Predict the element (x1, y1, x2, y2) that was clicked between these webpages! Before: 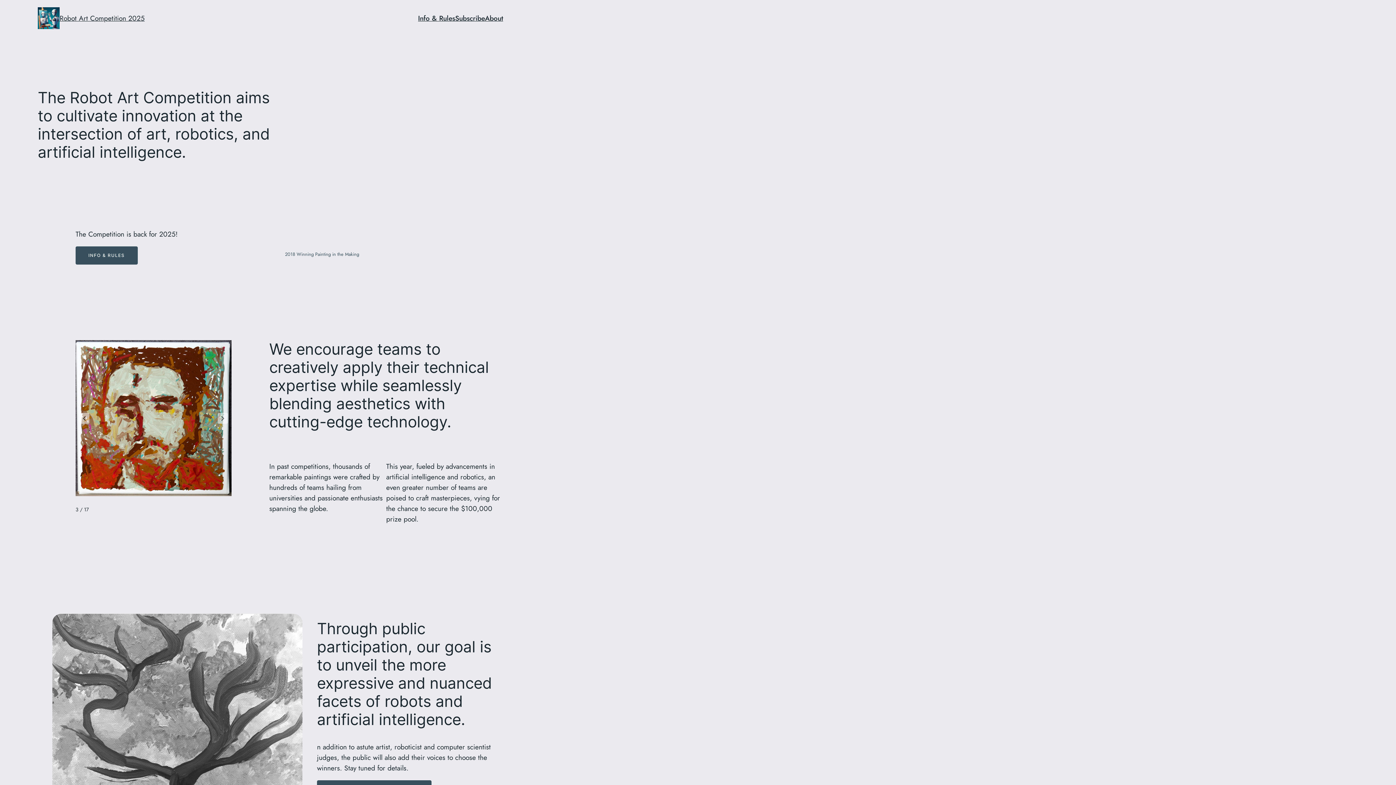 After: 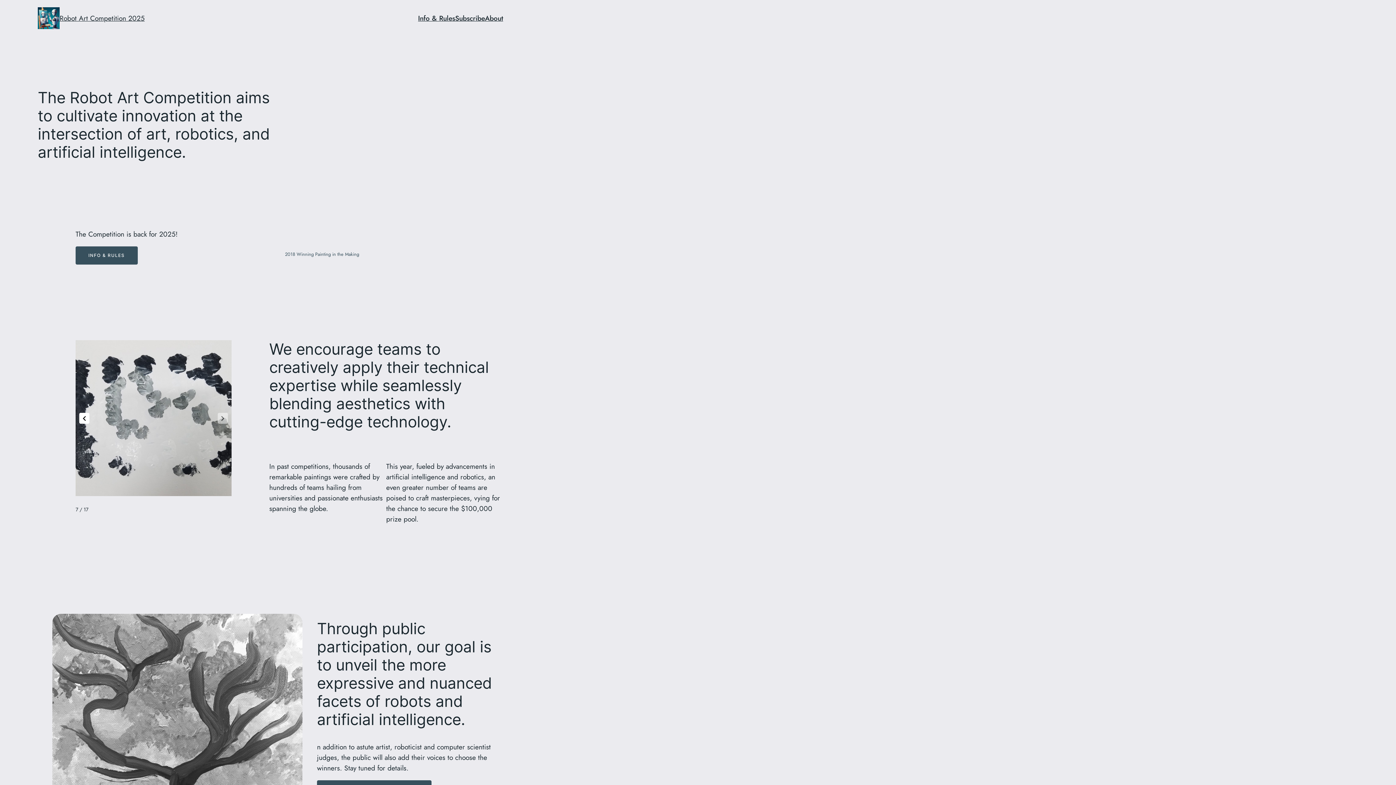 Action: bbox: (79, 413, 89, 423) label: Previous slide